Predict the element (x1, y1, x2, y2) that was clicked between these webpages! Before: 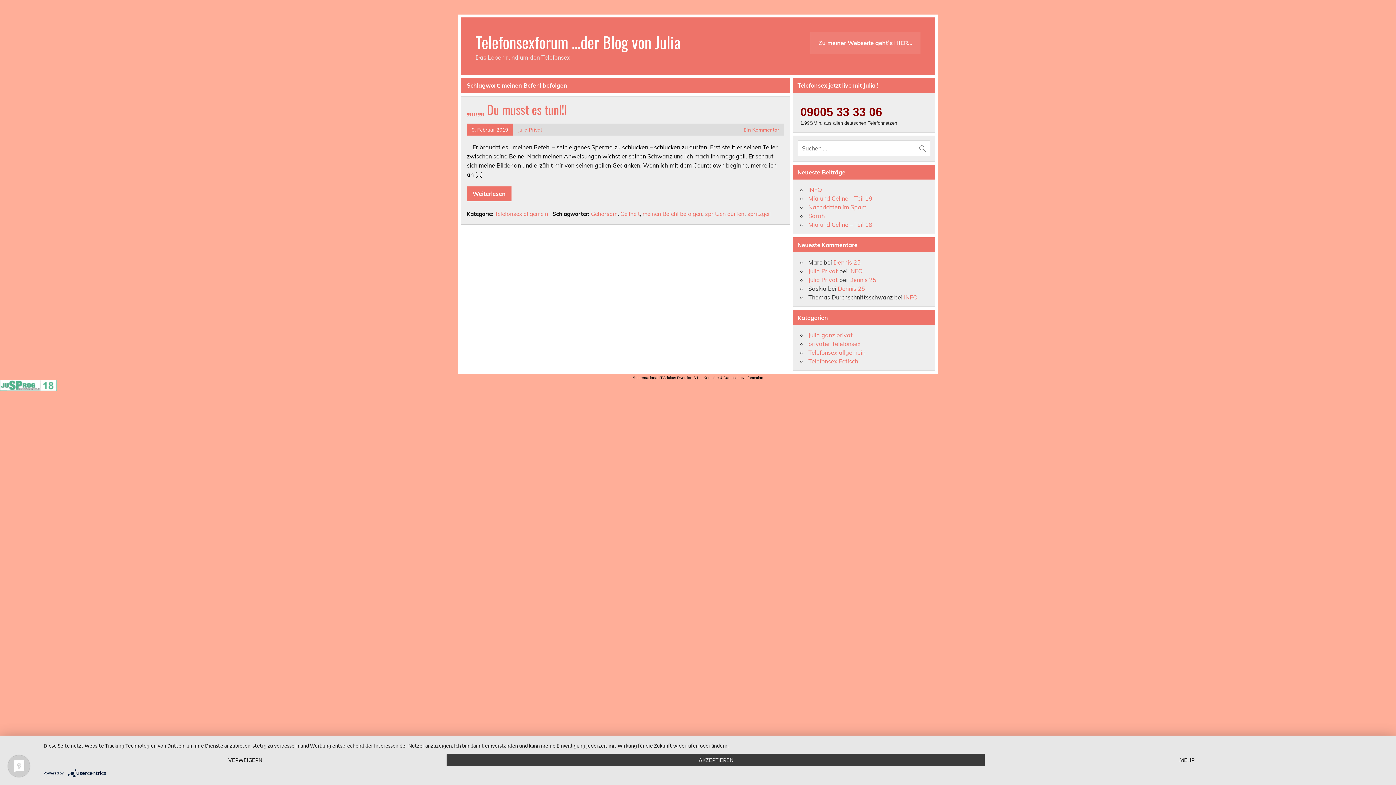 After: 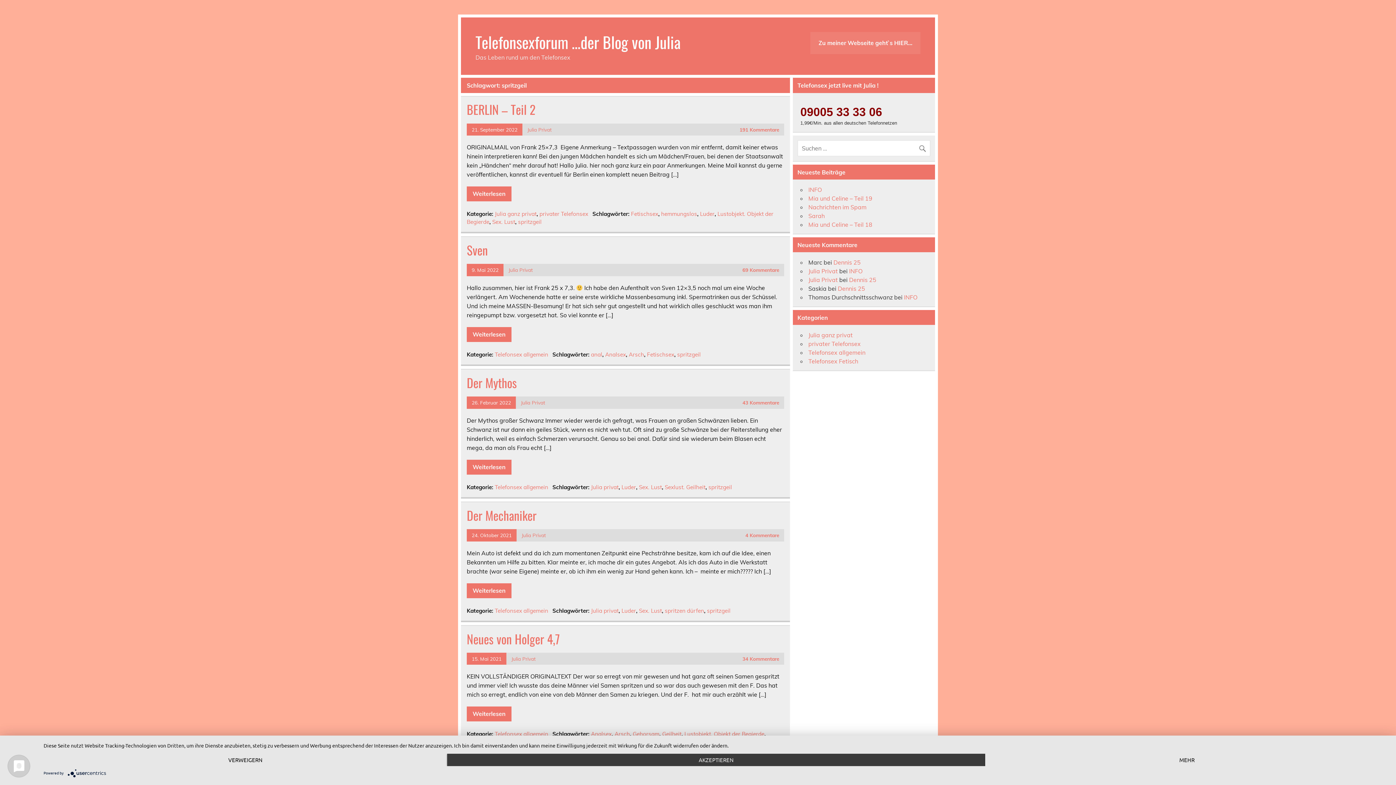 Action: bbox: (747, 210, 771, 217) label: spritzgeil